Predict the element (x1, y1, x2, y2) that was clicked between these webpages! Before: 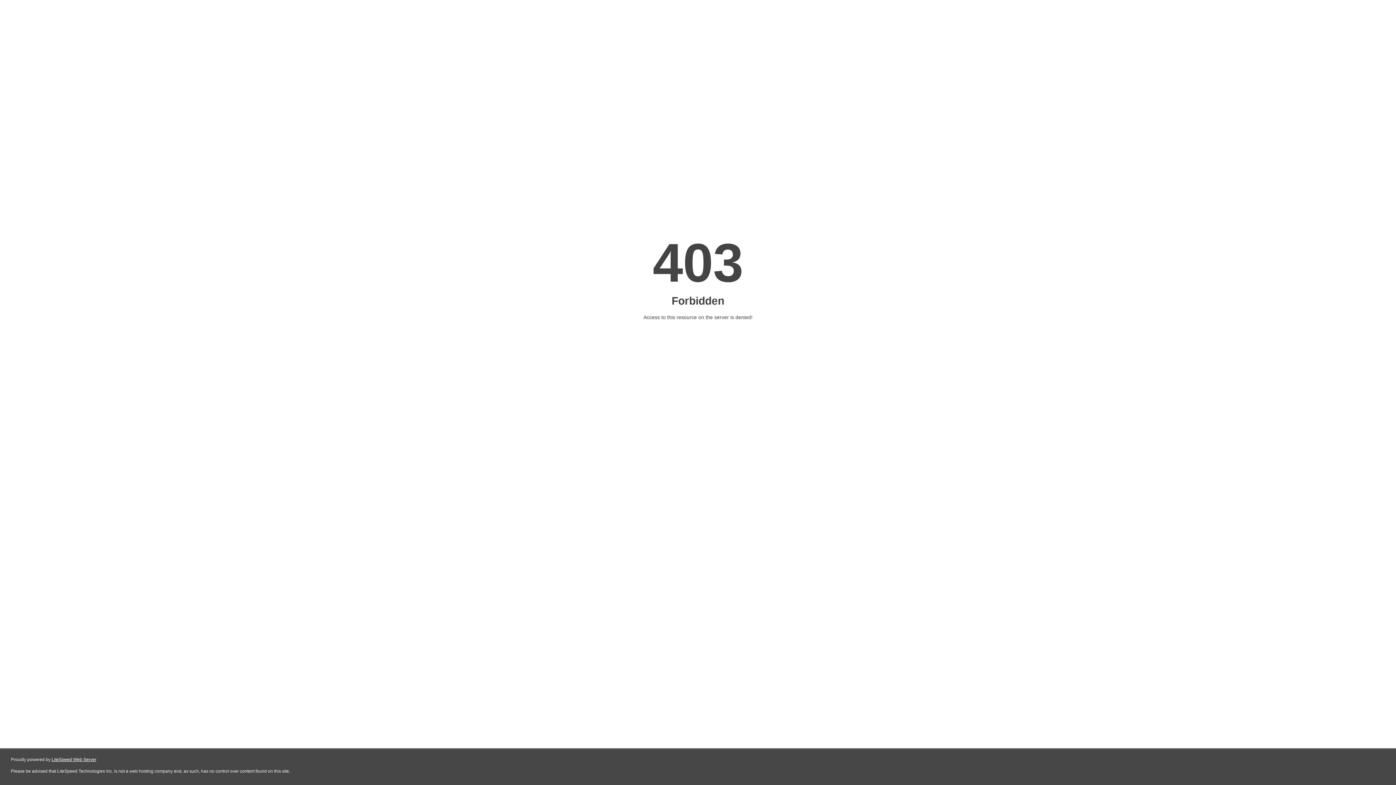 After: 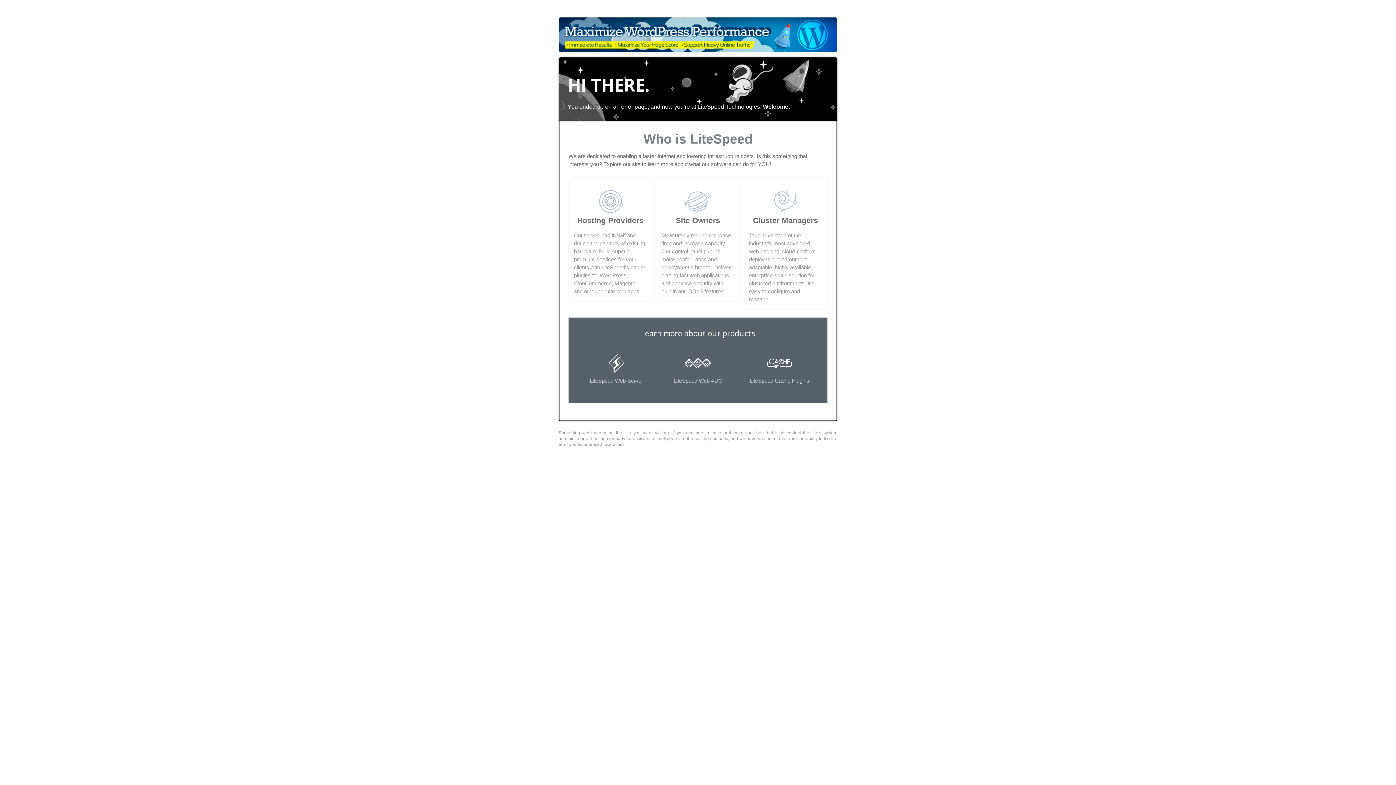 Action: bbox: (51, 757, 96, 762) label: LiteSpeed Web Server